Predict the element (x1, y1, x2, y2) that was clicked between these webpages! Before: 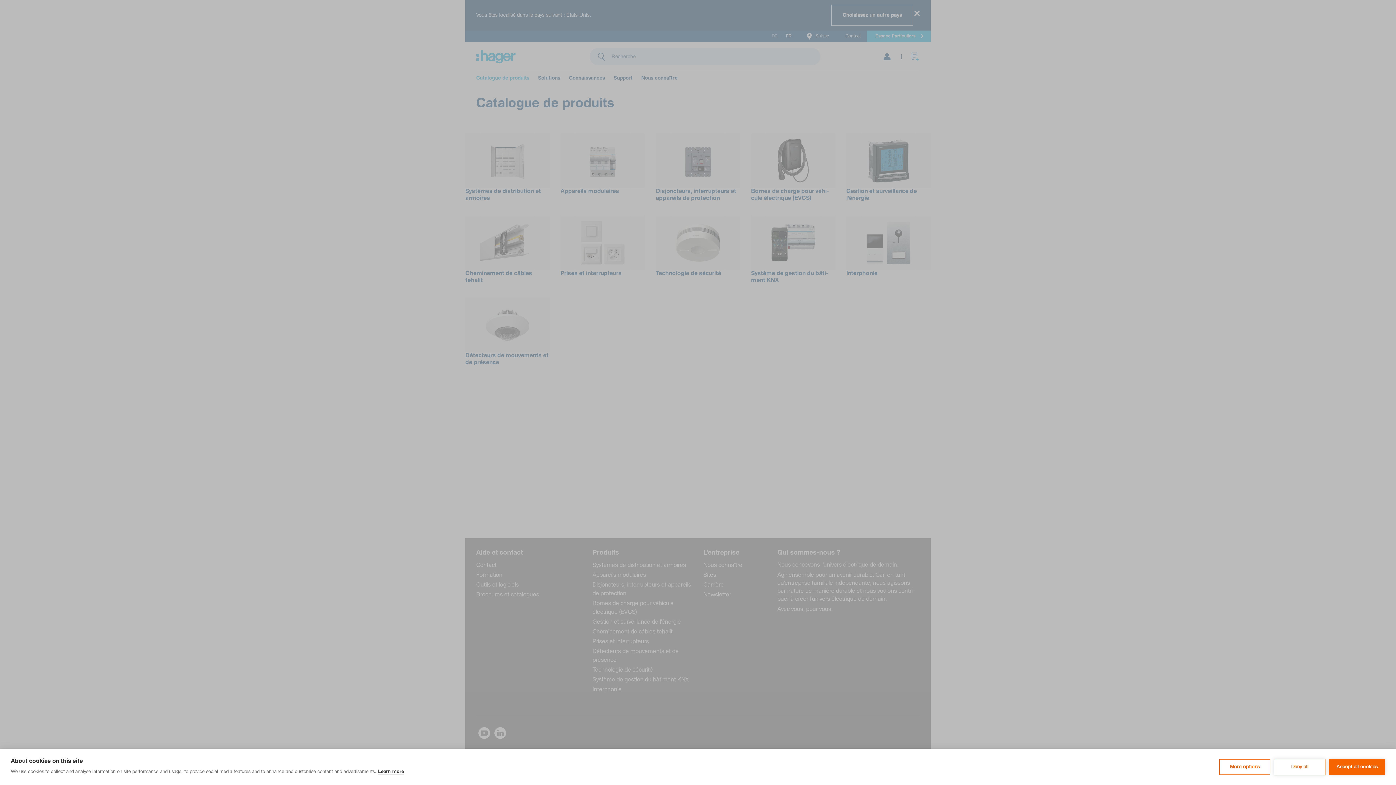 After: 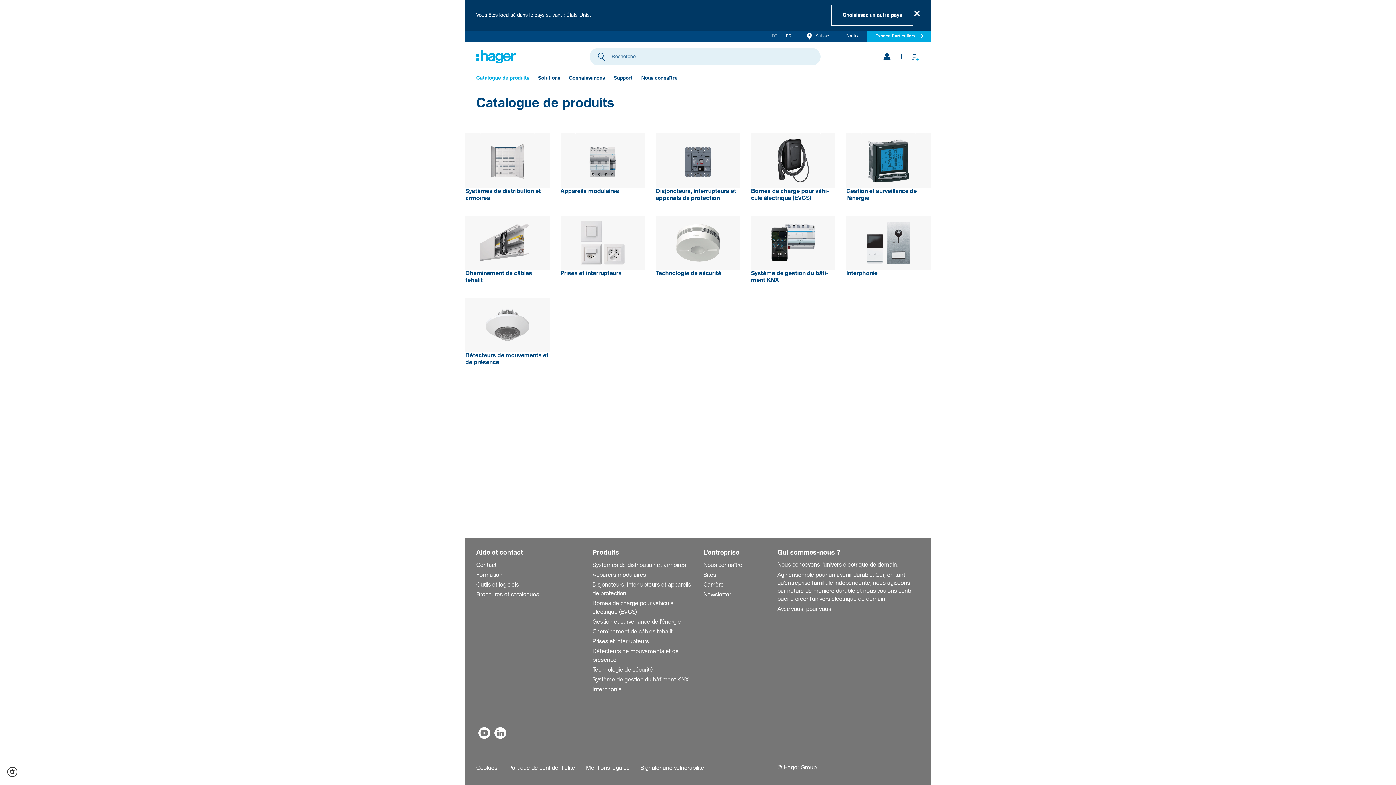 Action: label: Deny all bbox: (1274, 759, 1325, 775)